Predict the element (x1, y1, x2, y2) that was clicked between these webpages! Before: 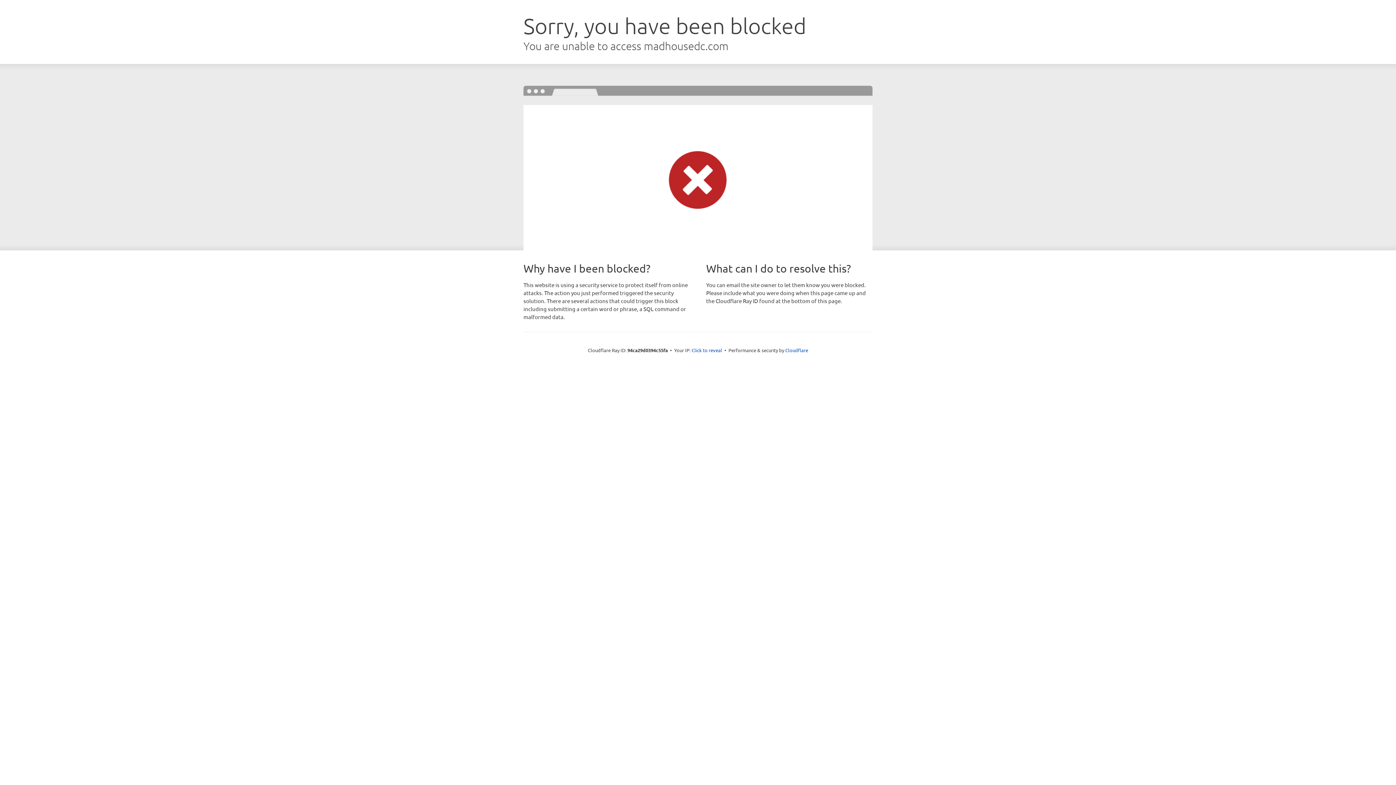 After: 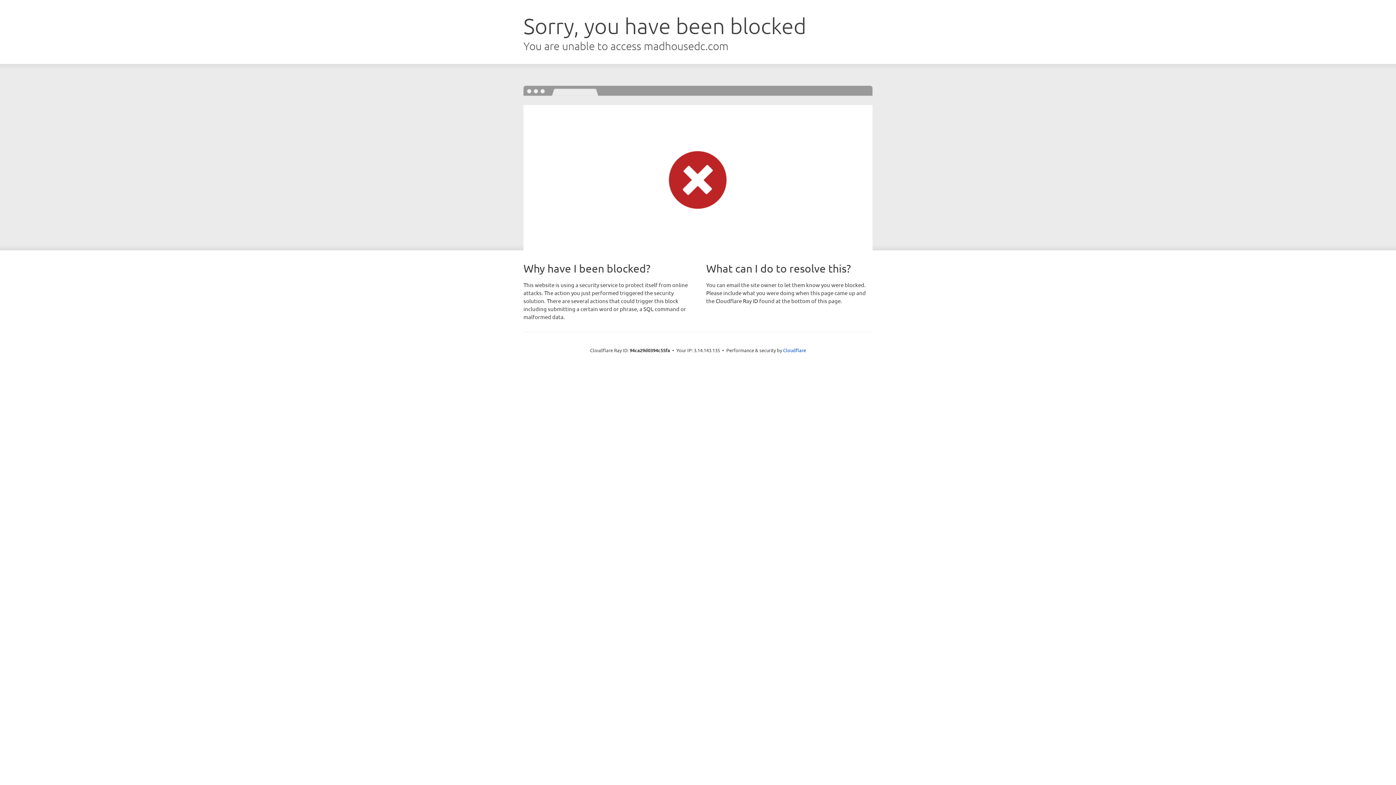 Action: bbox: (691, 346, 722, 353) label: Click to reveal